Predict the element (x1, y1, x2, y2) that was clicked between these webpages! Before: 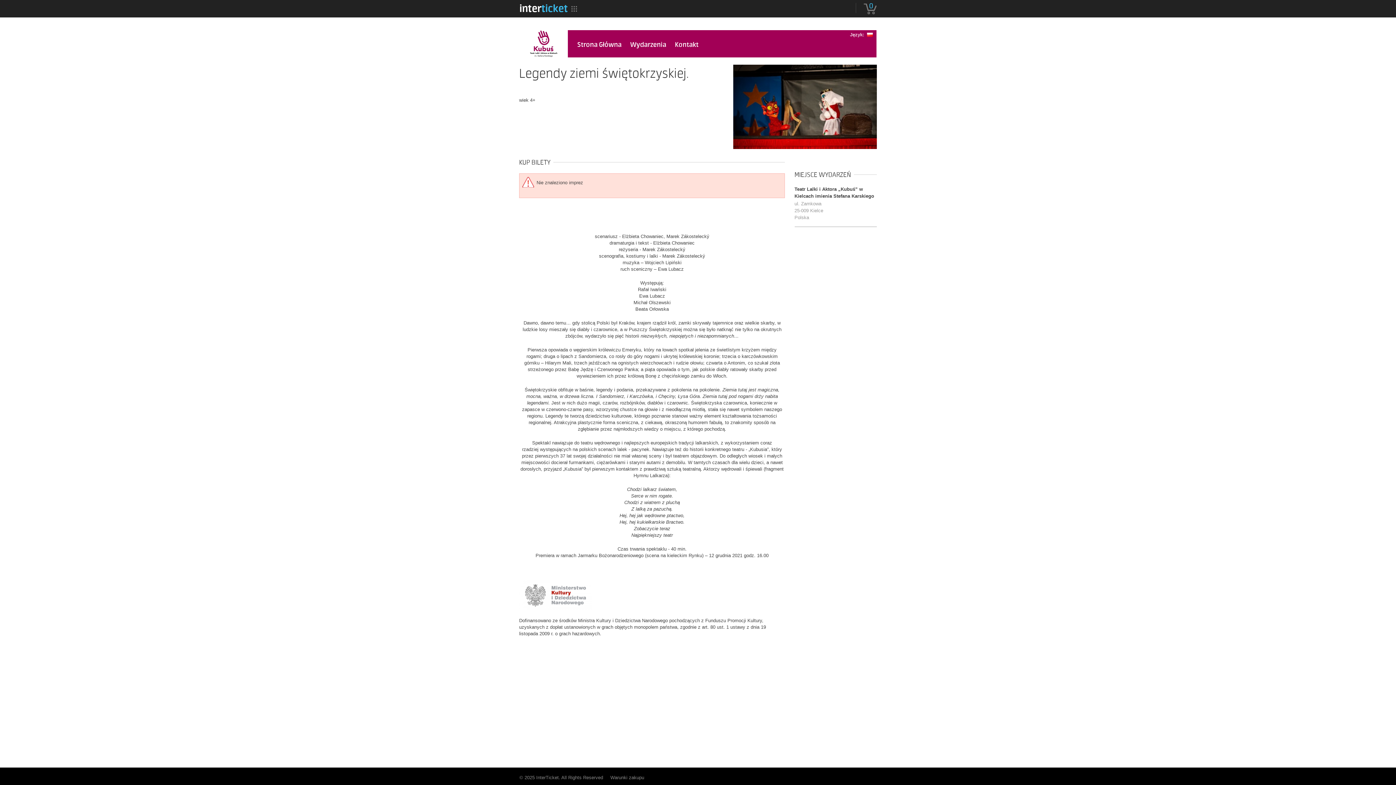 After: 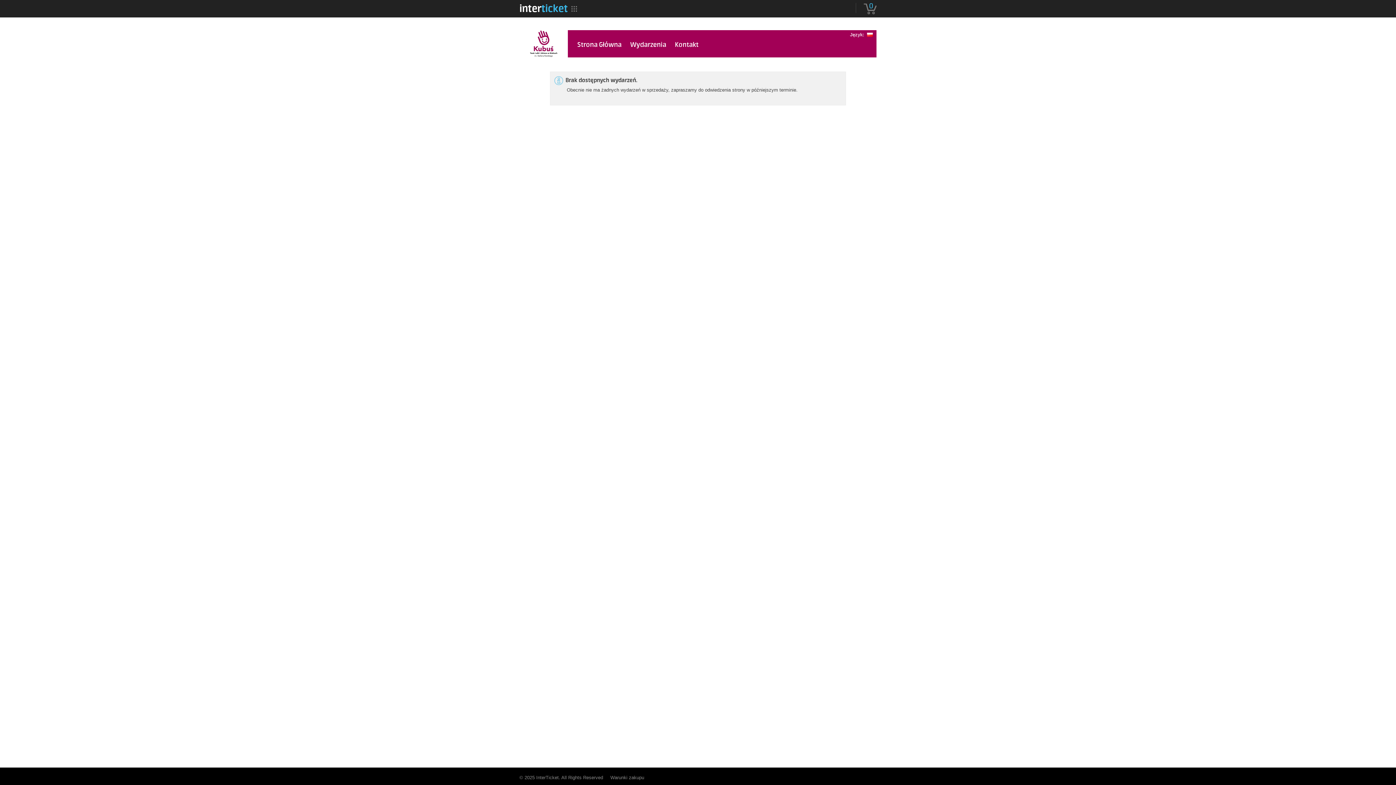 Action: bbox: (627, 30, 669, 59) label: Wydarzenia